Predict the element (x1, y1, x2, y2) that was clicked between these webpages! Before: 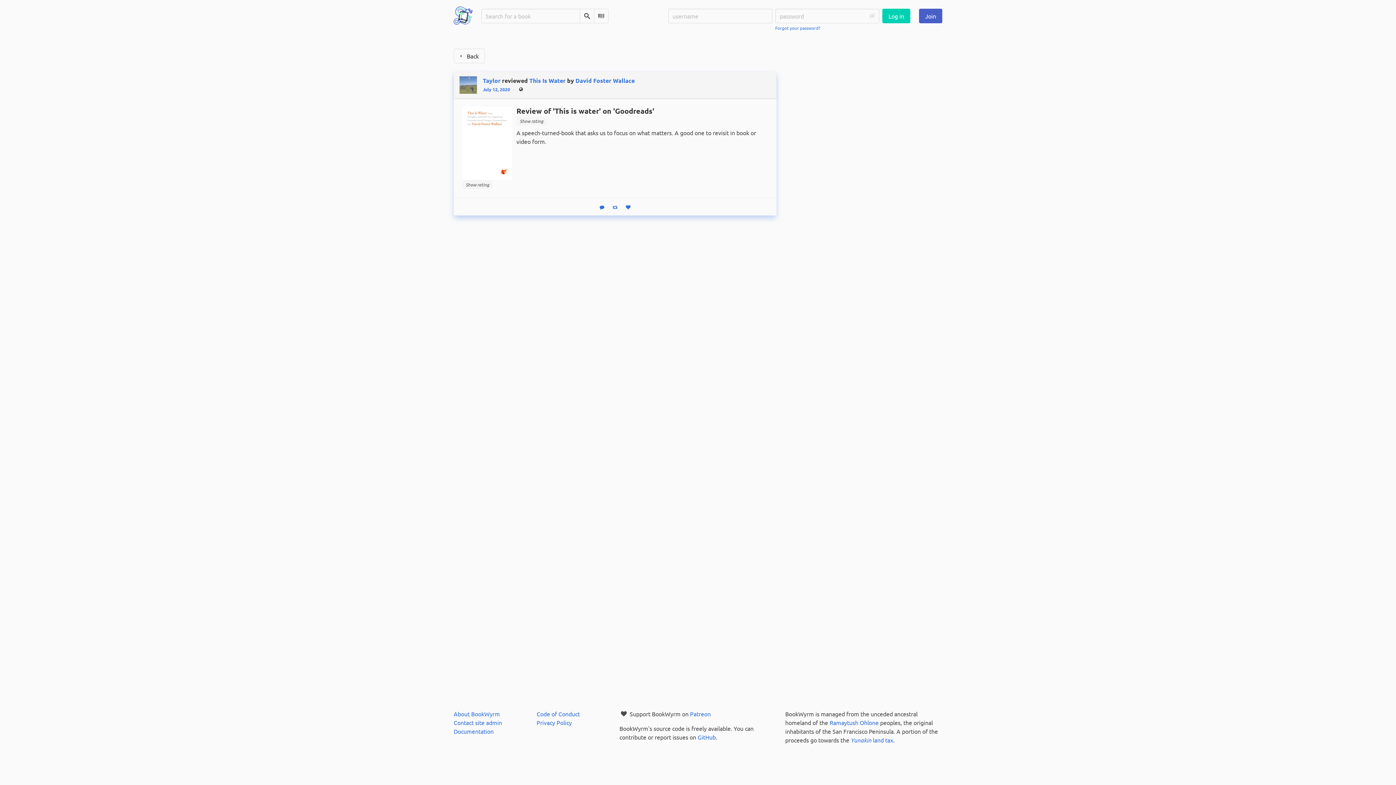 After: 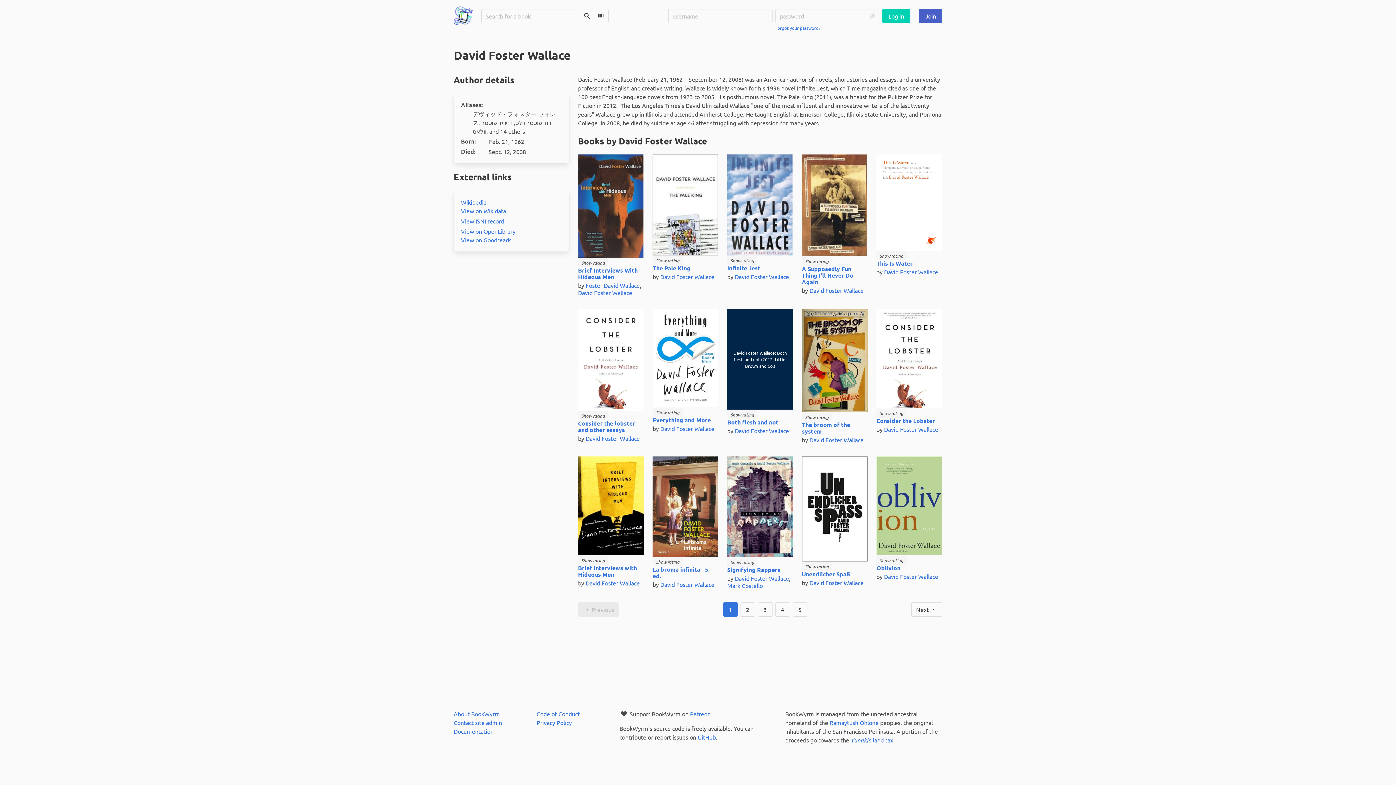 Action: label: David Foster Wallace bbox: (575, 76, 634, 84)